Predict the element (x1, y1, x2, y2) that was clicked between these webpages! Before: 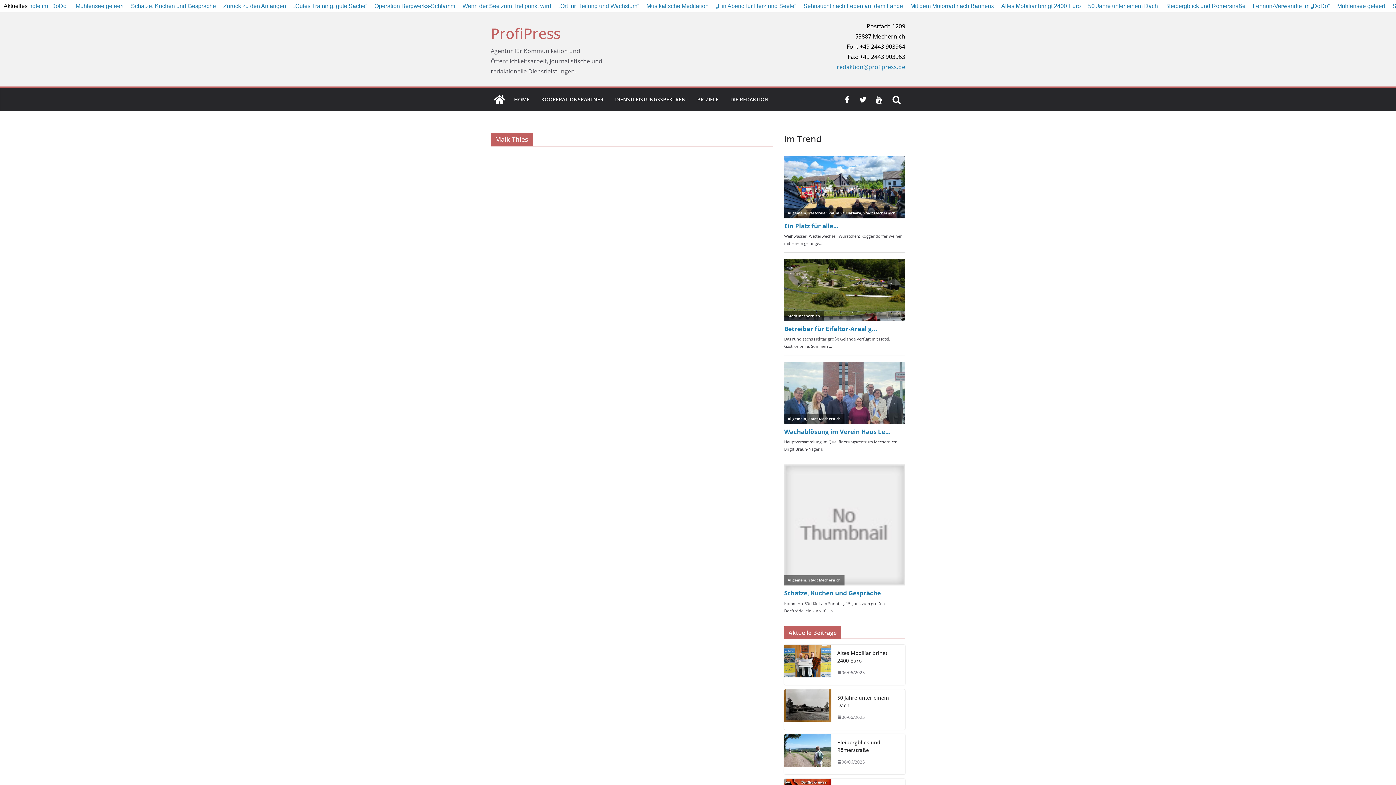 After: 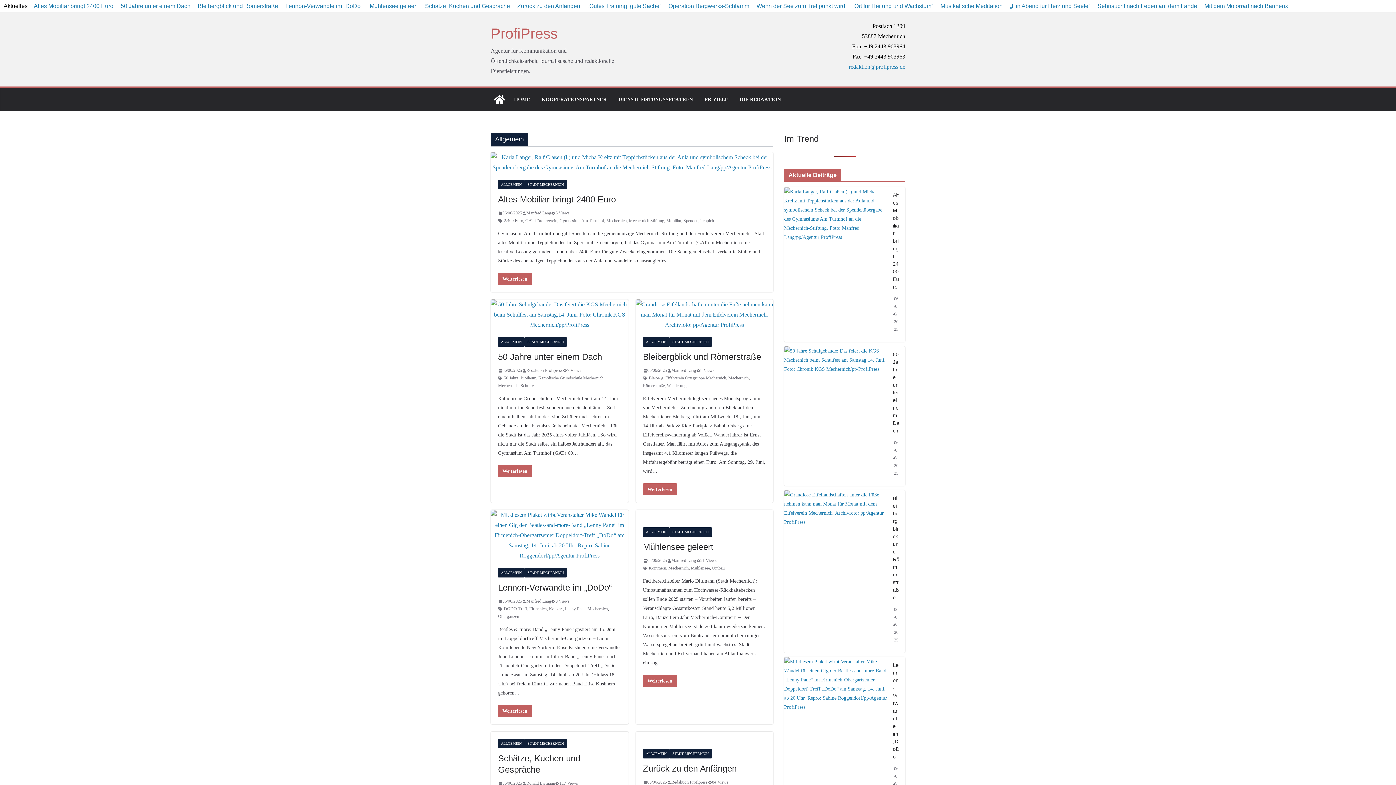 Action: label: Allgemein bbox: (739, 413, 764, 420)